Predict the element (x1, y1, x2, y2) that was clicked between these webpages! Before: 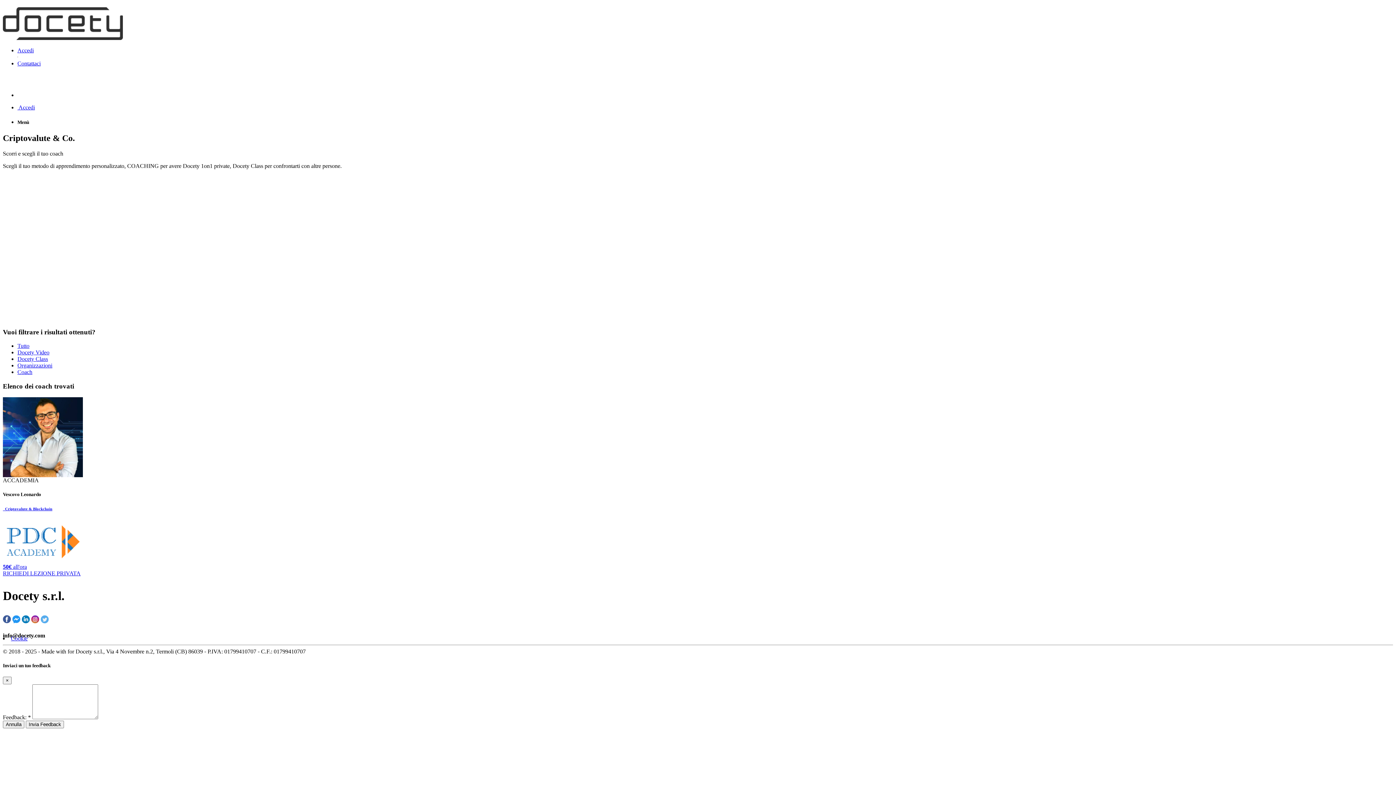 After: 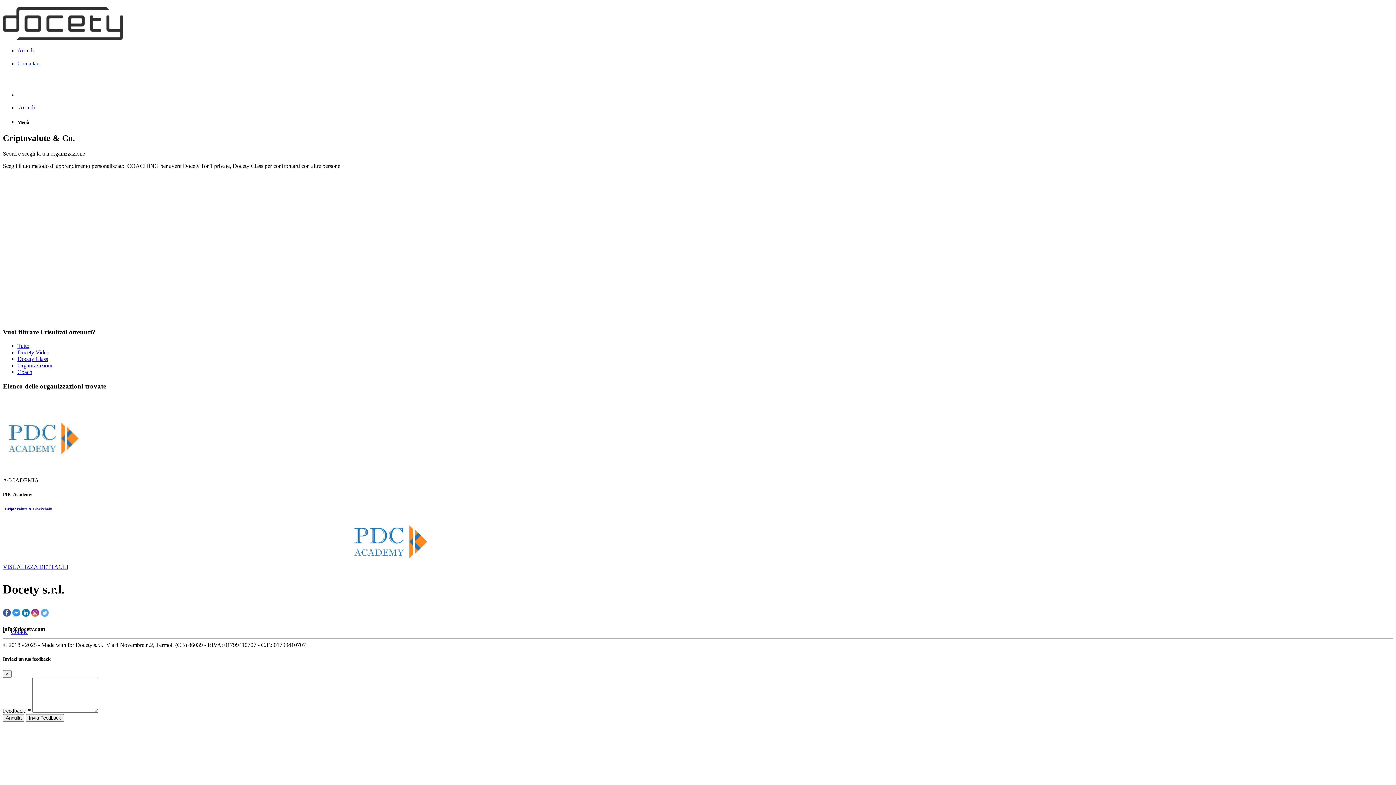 Action: bbox: (17, 362, 52, 368) label: Organizzazioni